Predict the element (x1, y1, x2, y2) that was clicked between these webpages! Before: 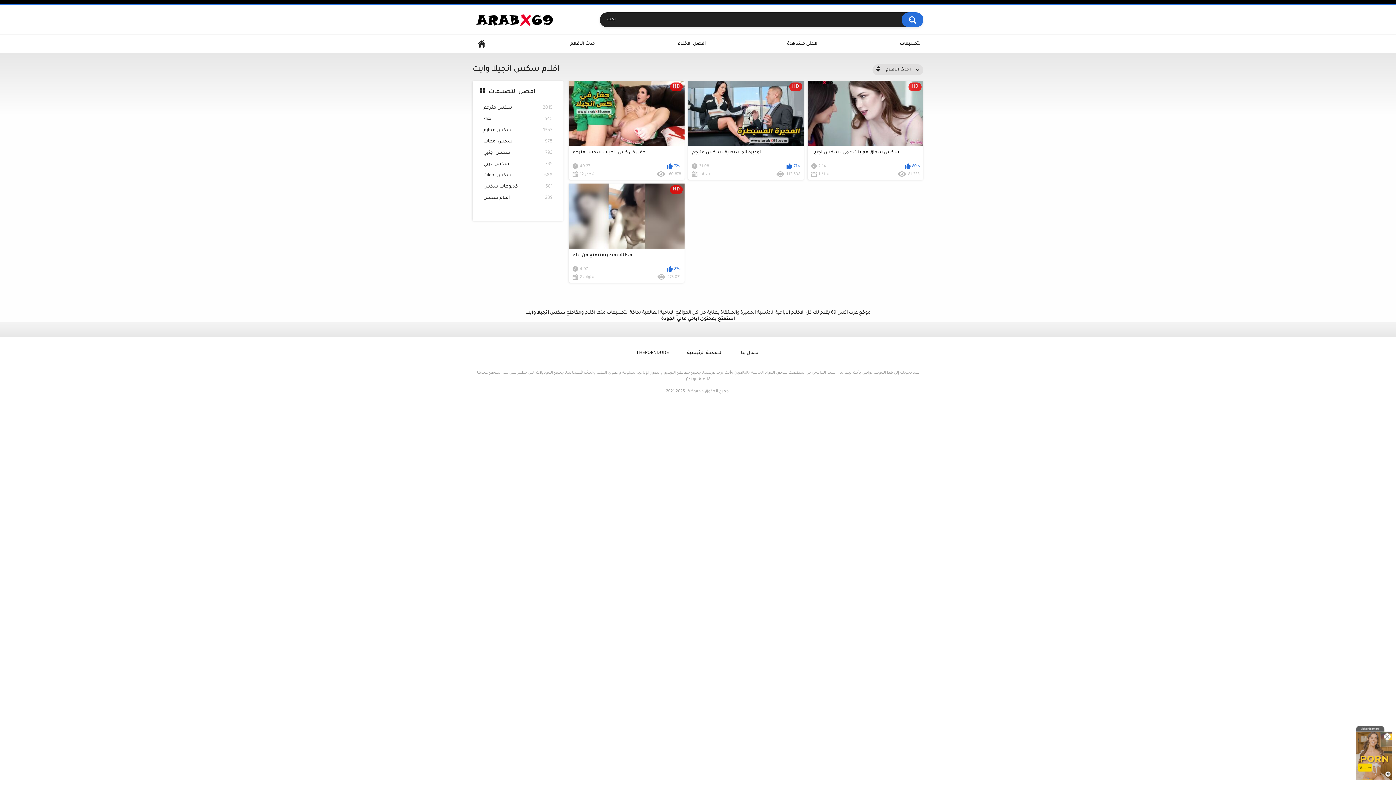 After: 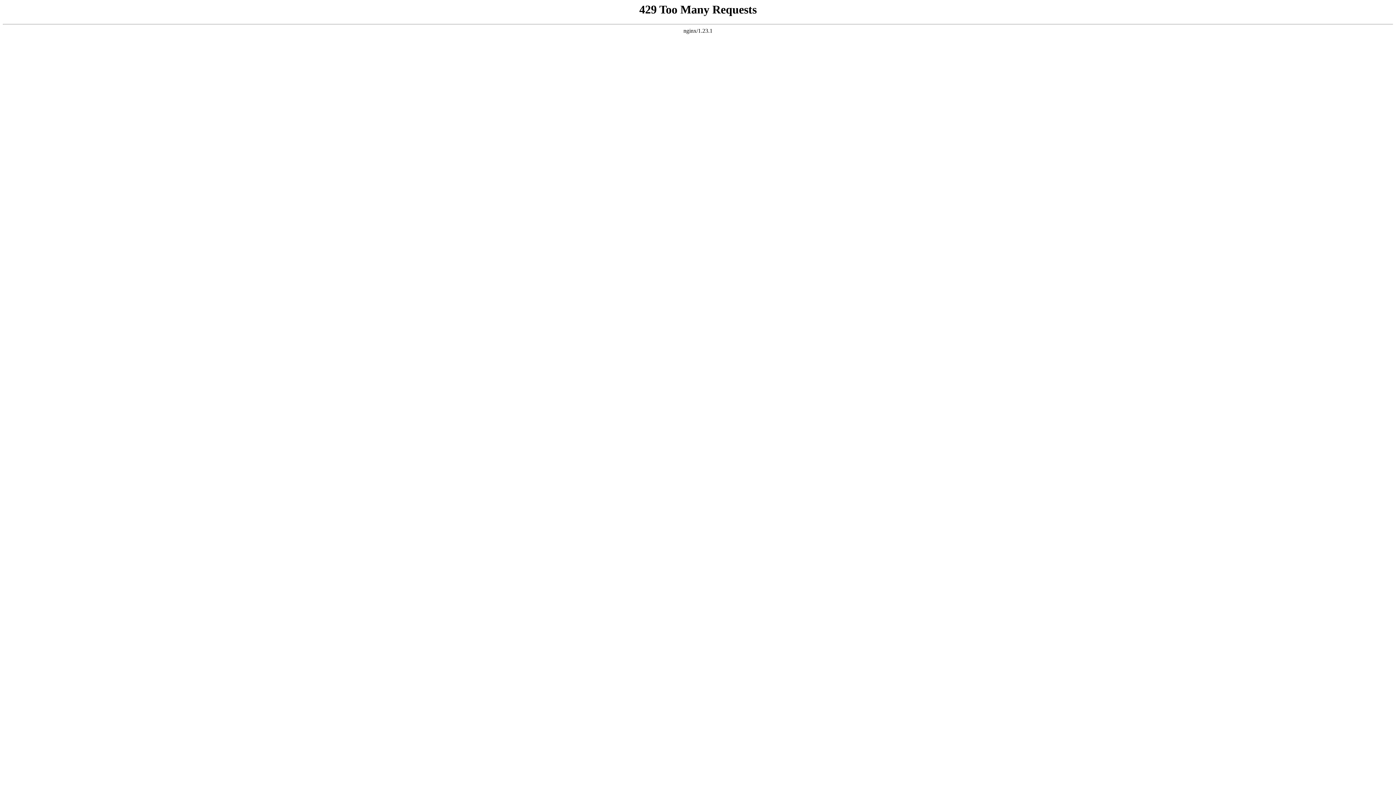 Action: label: سكس اجنبي
793 bbox: (483, 150, 552, 157)